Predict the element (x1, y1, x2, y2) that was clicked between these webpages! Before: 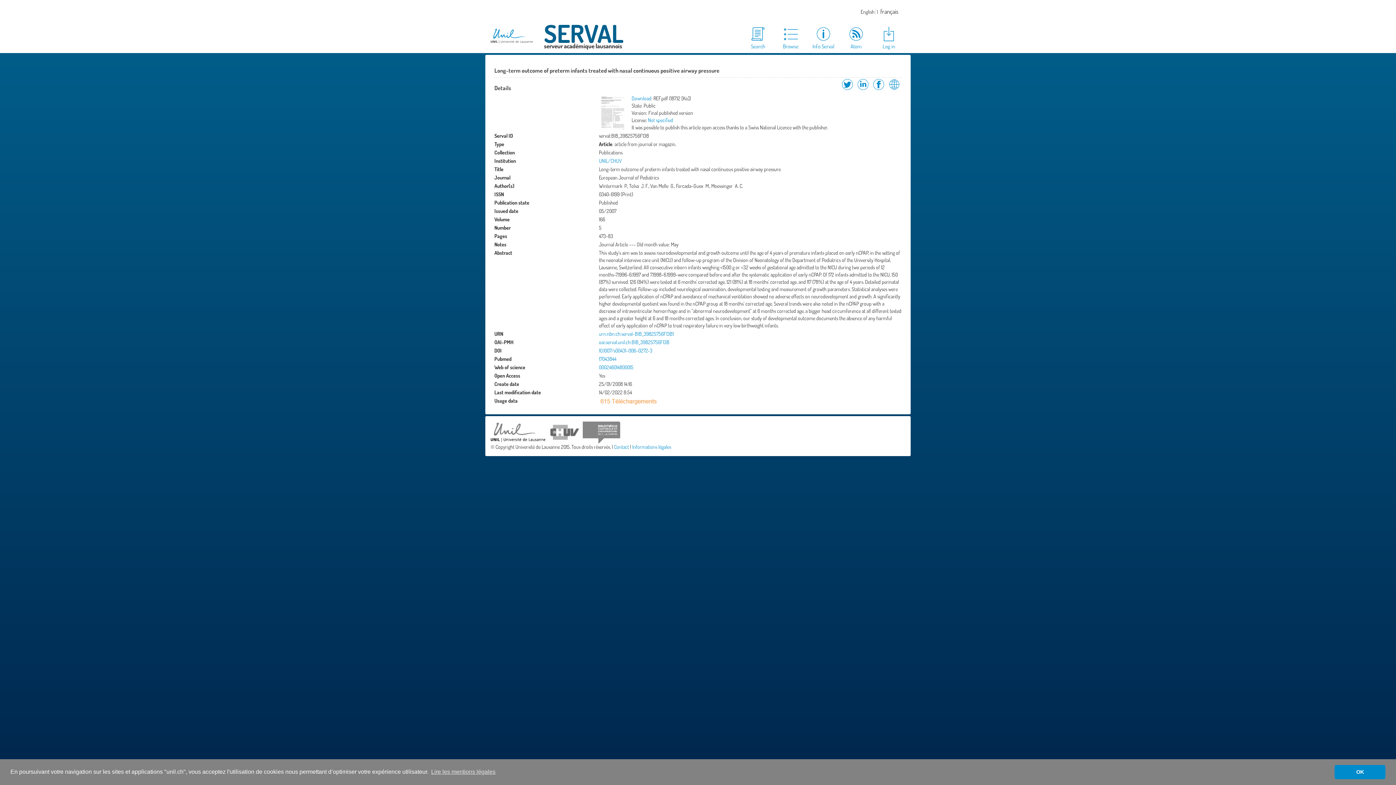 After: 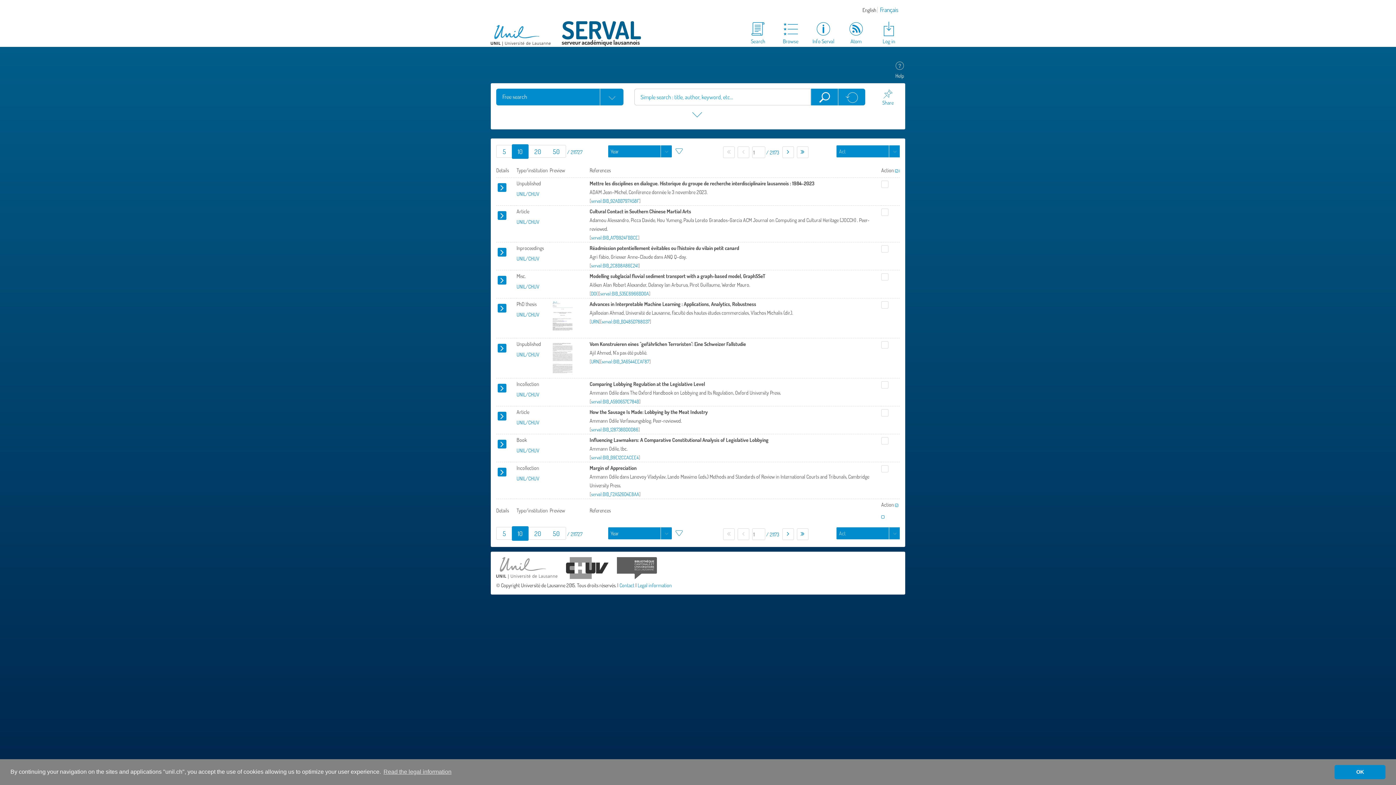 Action: label: Search bbox: (741, 25, 774, 50)